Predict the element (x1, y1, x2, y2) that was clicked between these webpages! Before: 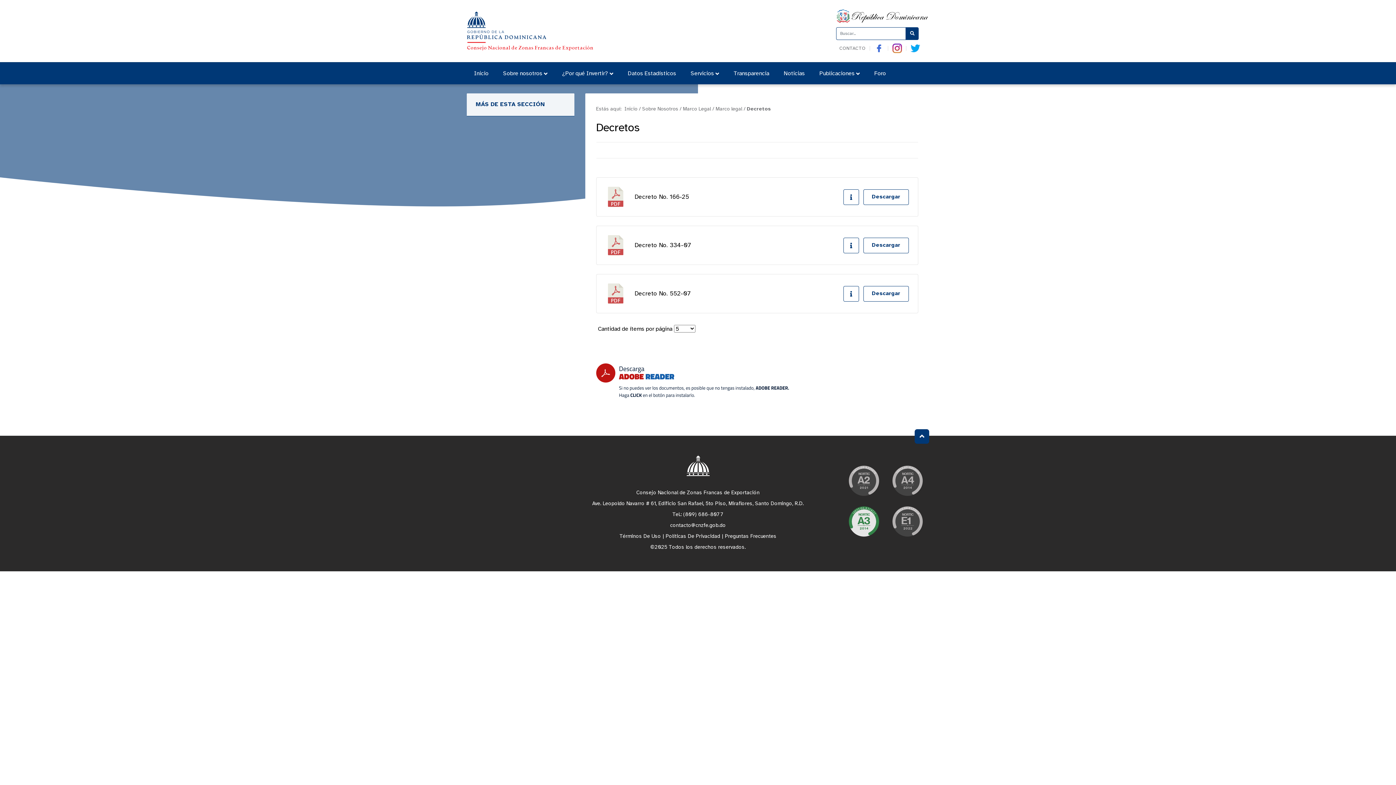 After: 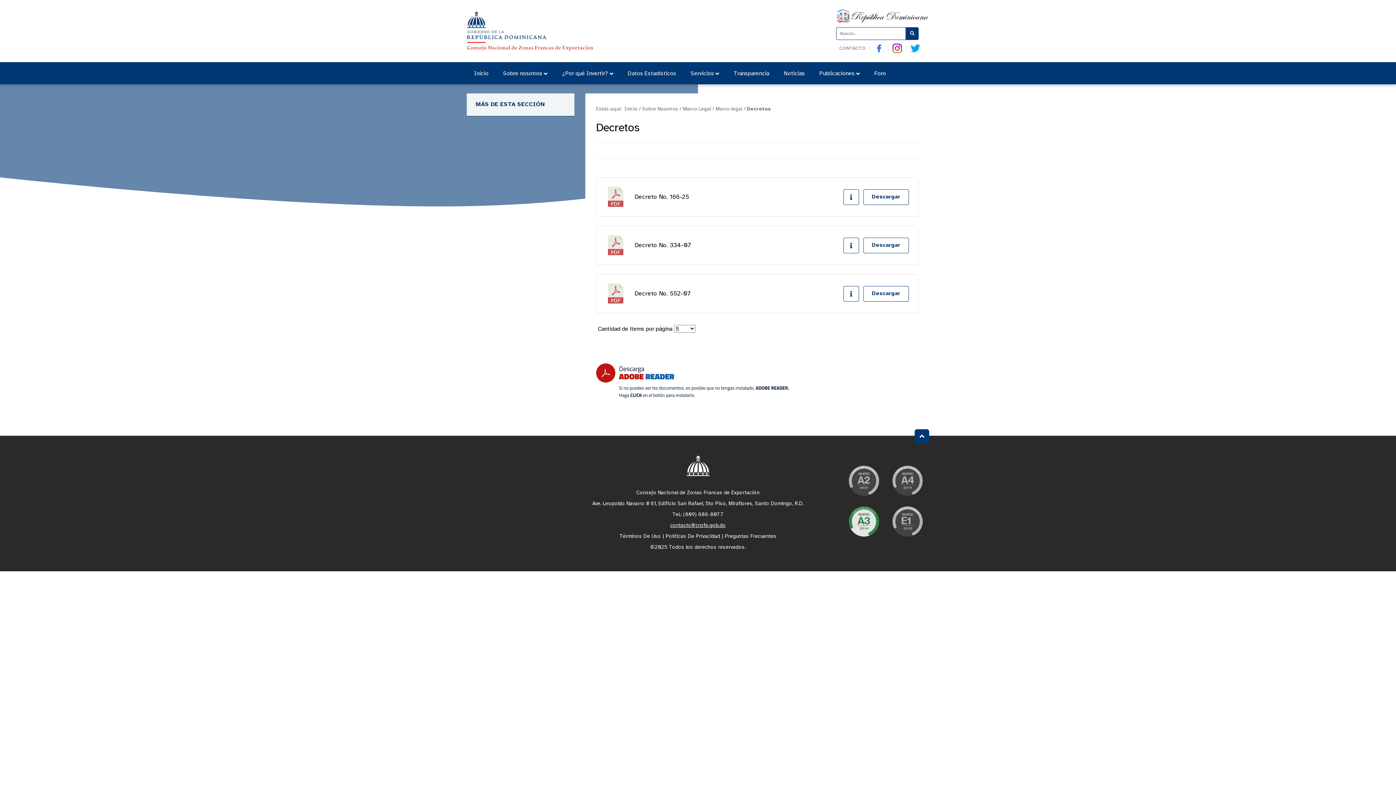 Action: bbox: (670, 520, 726, 531) label: contacto@cnzfe.gob.do